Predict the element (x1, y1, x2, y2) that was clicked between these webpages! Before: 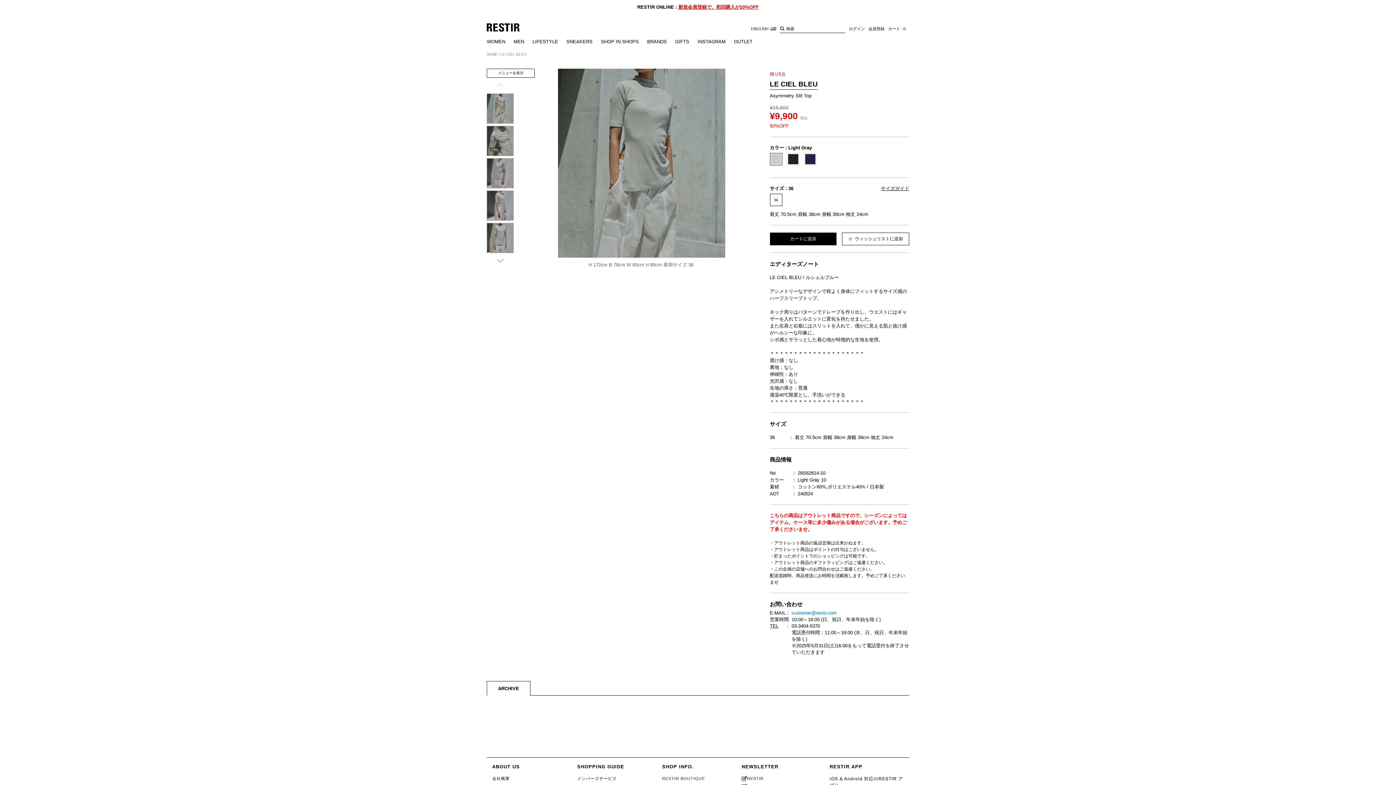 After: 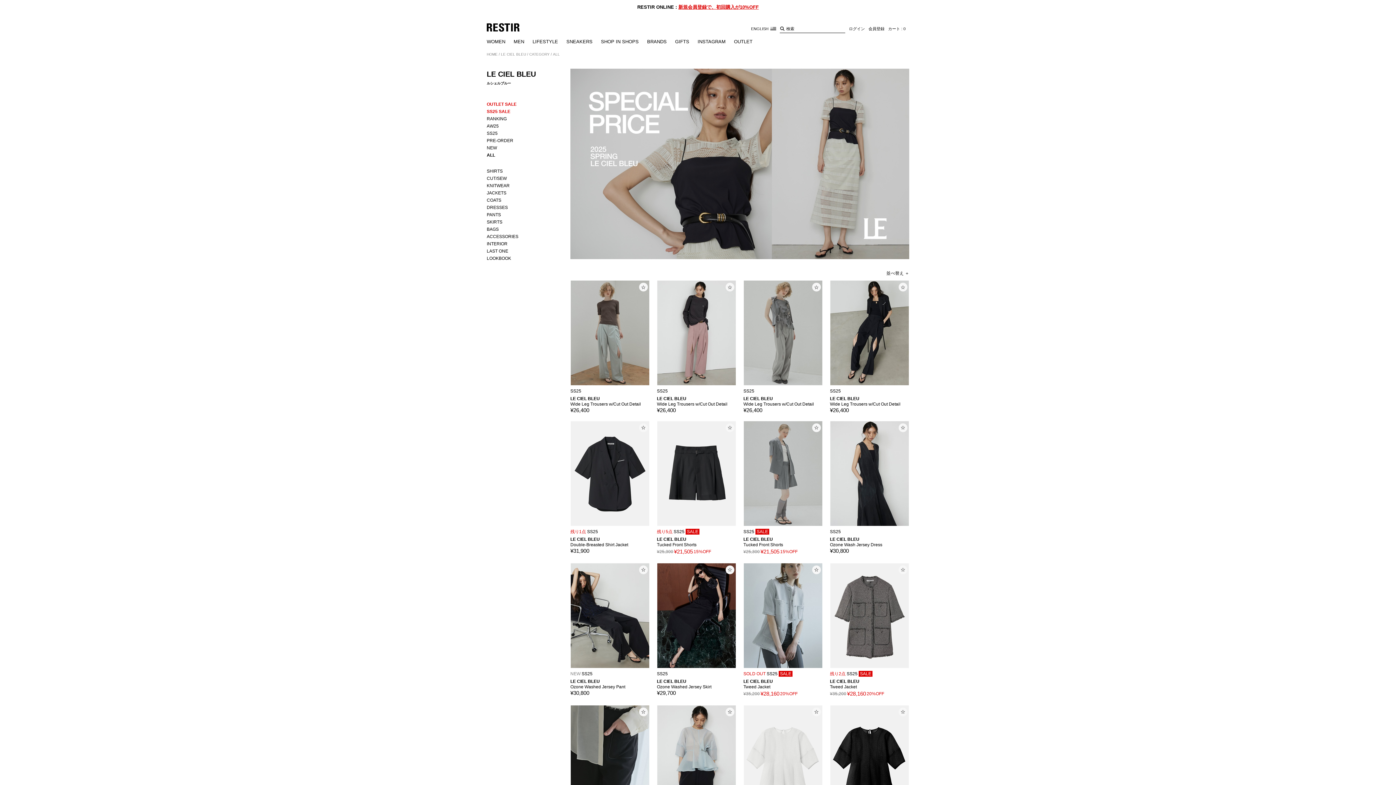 Action: label: LE CIEL BLEU bbox: (501, 52, 526, 56)